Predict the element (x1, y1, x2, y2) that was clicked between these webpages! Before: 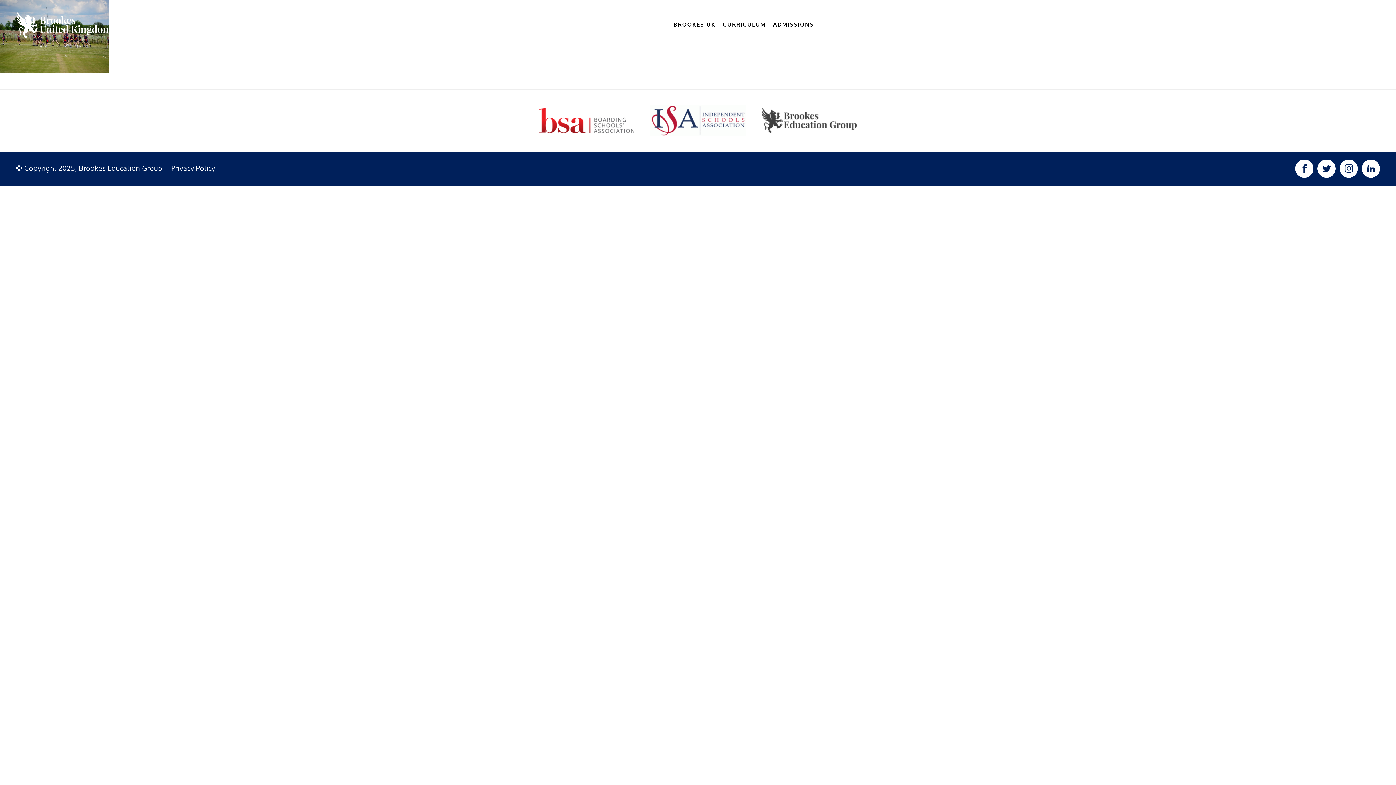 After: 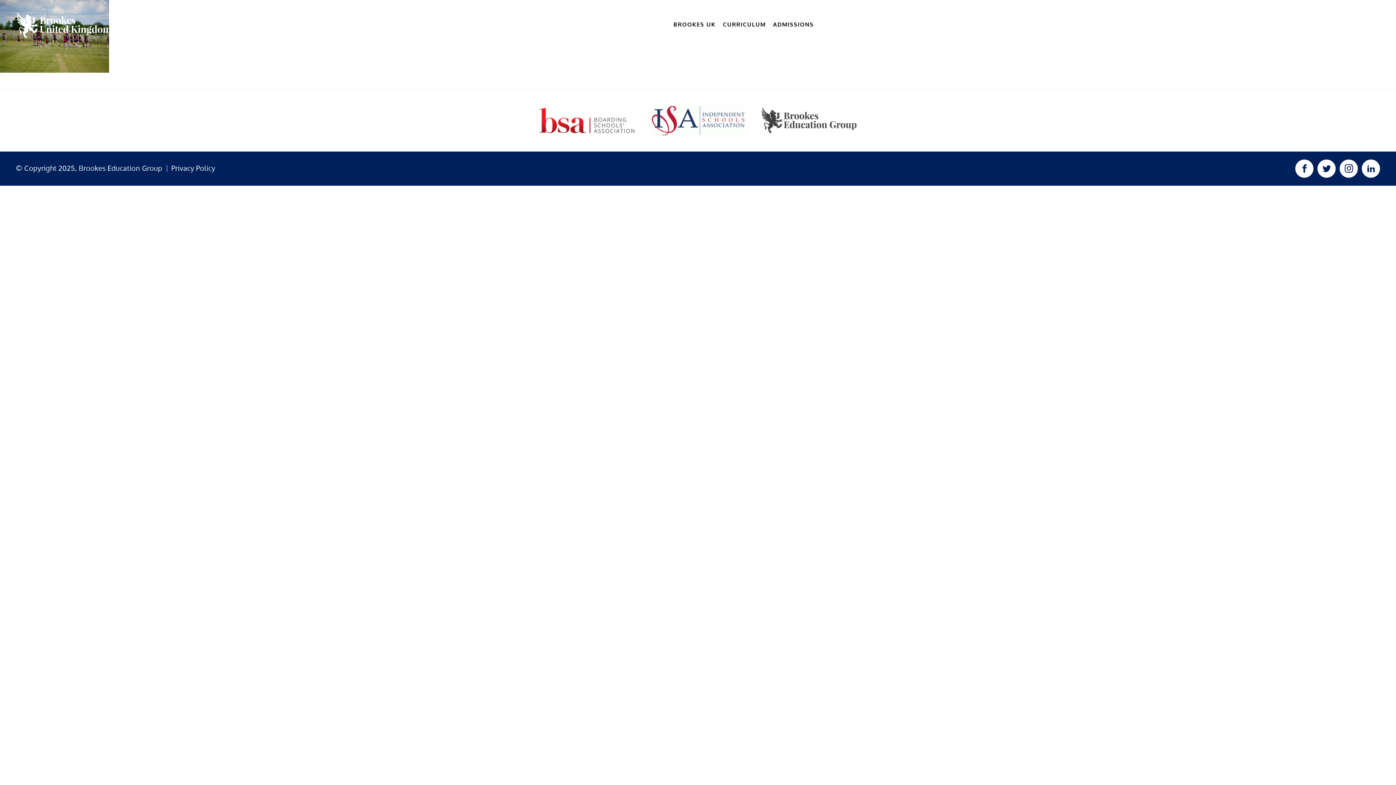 Action: bbox: (531, 108, 642, 133)